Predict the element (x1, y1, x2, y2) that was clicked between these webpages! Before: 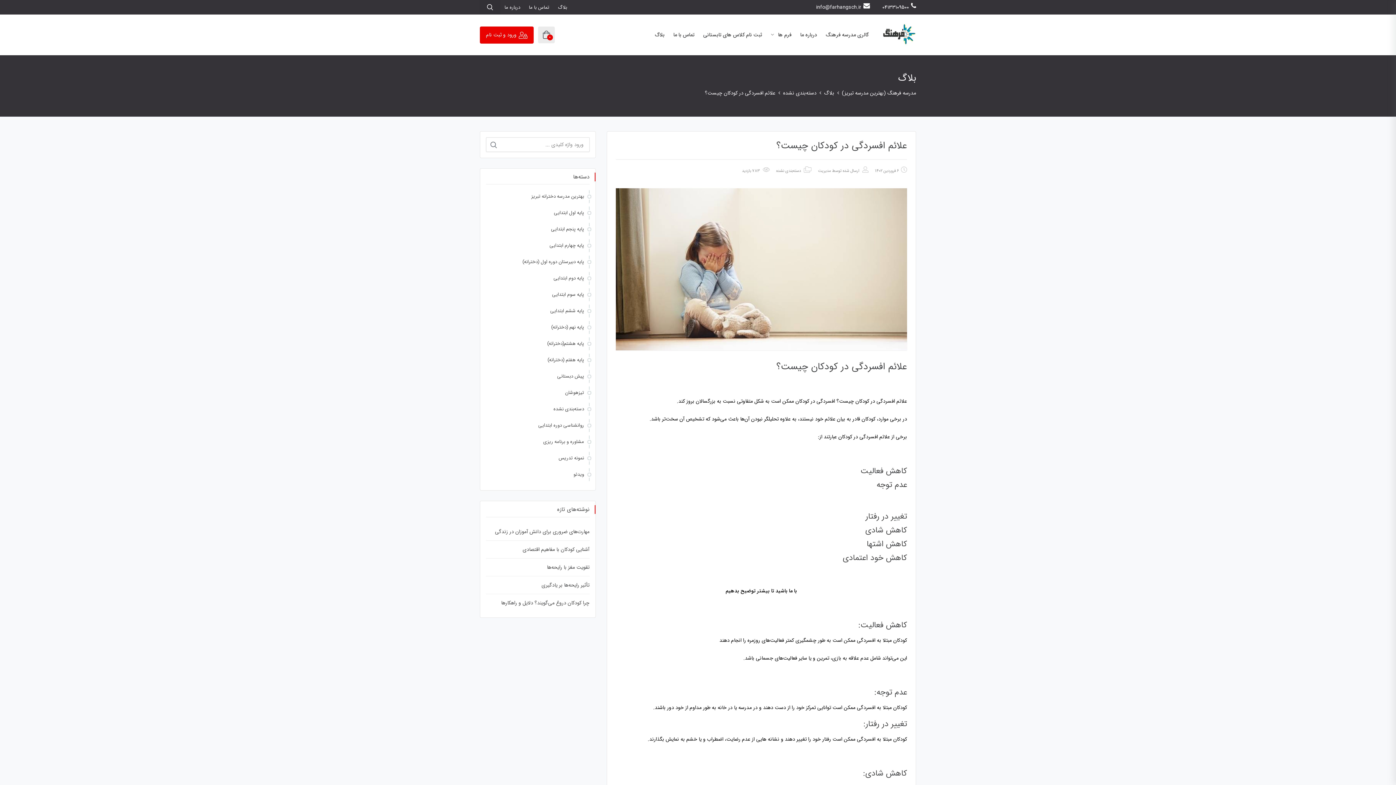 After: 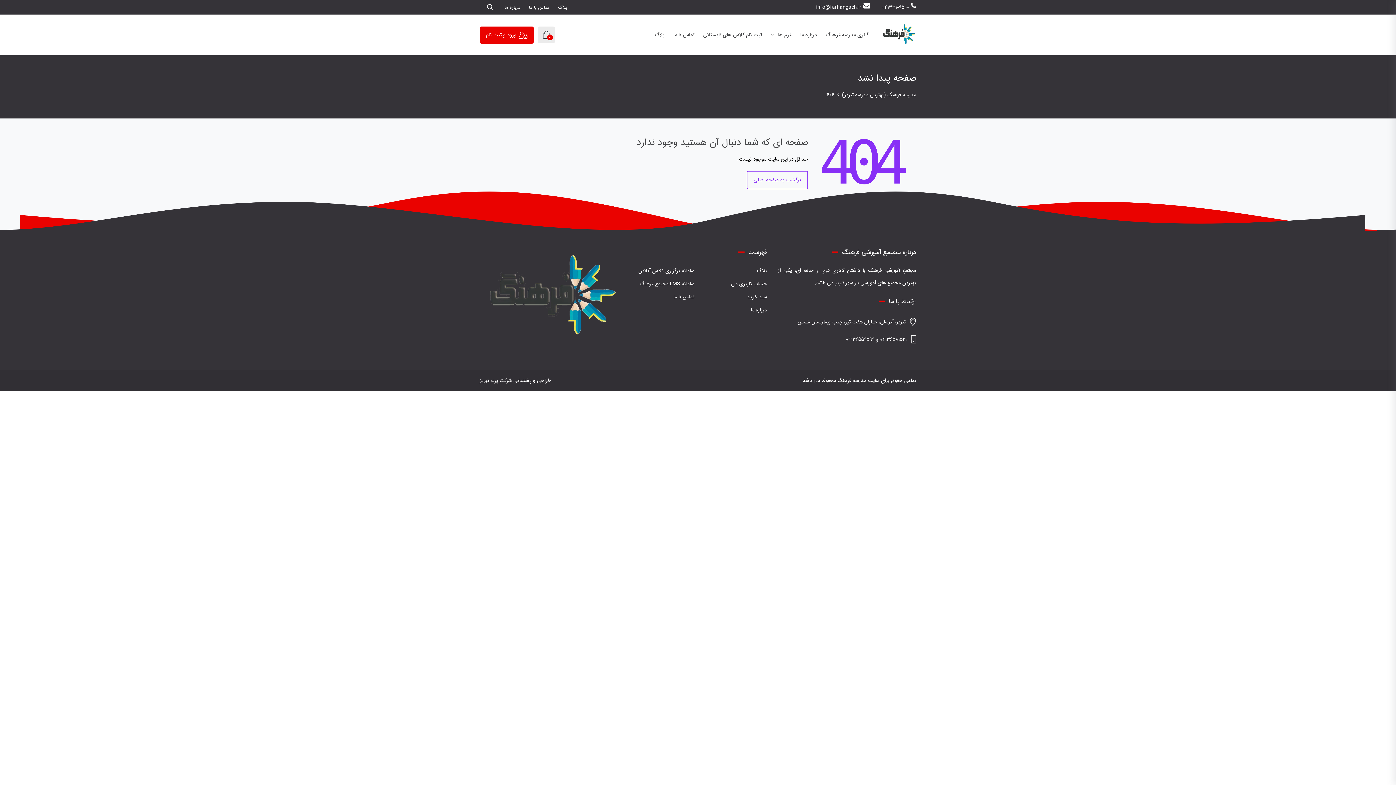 Action: label: دسته‌بندی نشده bbox: (776, 168, 801, 174)